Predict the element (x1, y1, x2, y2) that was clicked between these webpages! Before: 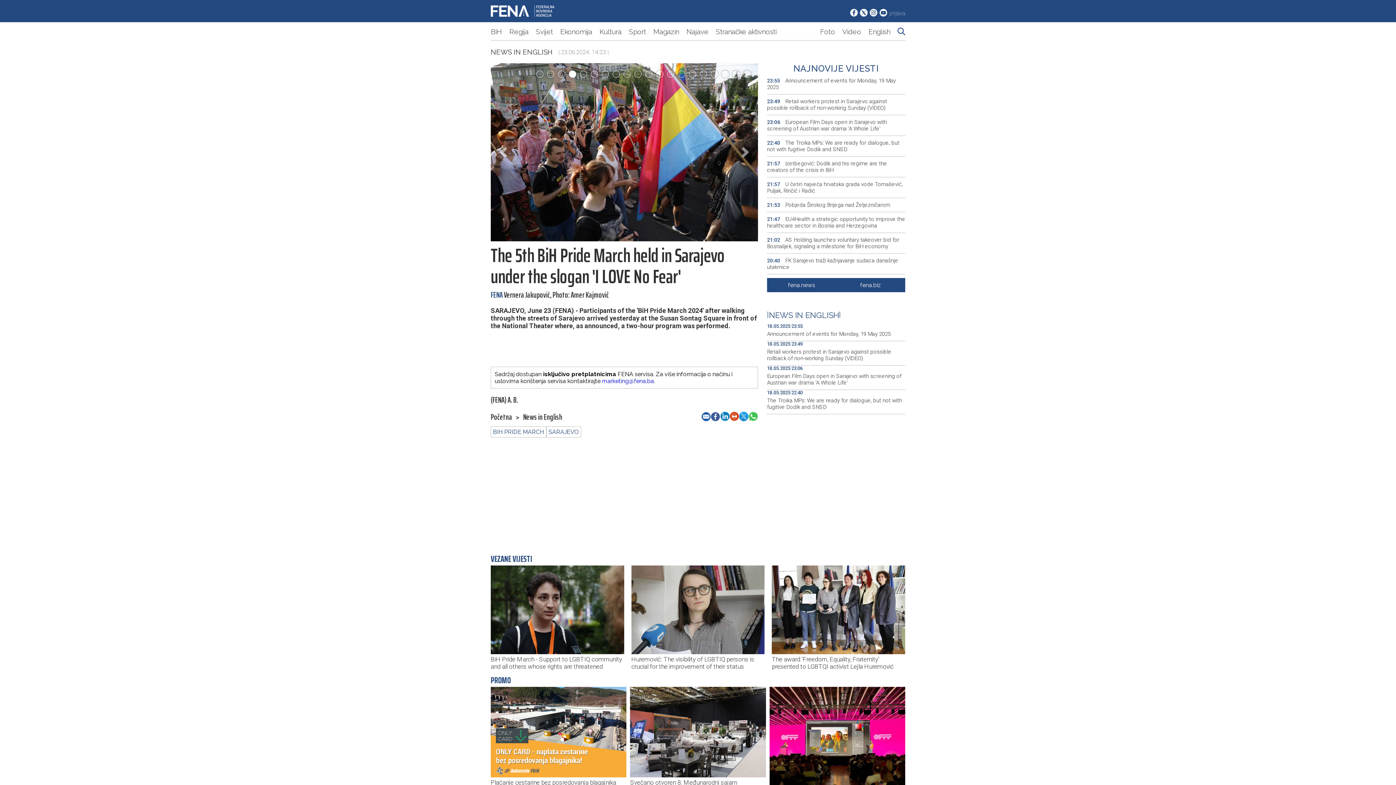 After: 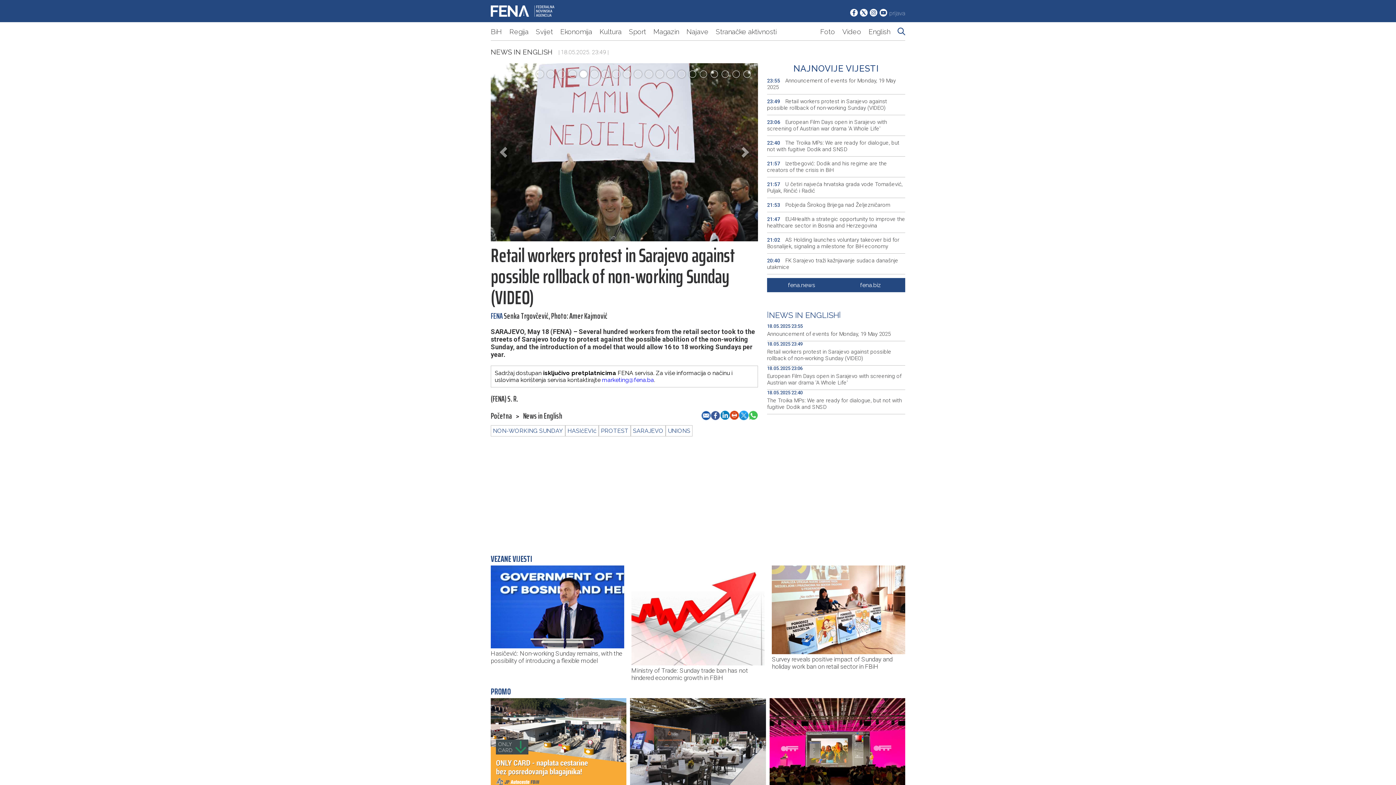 Action: bbox: (767, 348, 905, 361) label: Retail workers protest in Sarajevo against possible rollback of non-working Sunday (VIDEO)